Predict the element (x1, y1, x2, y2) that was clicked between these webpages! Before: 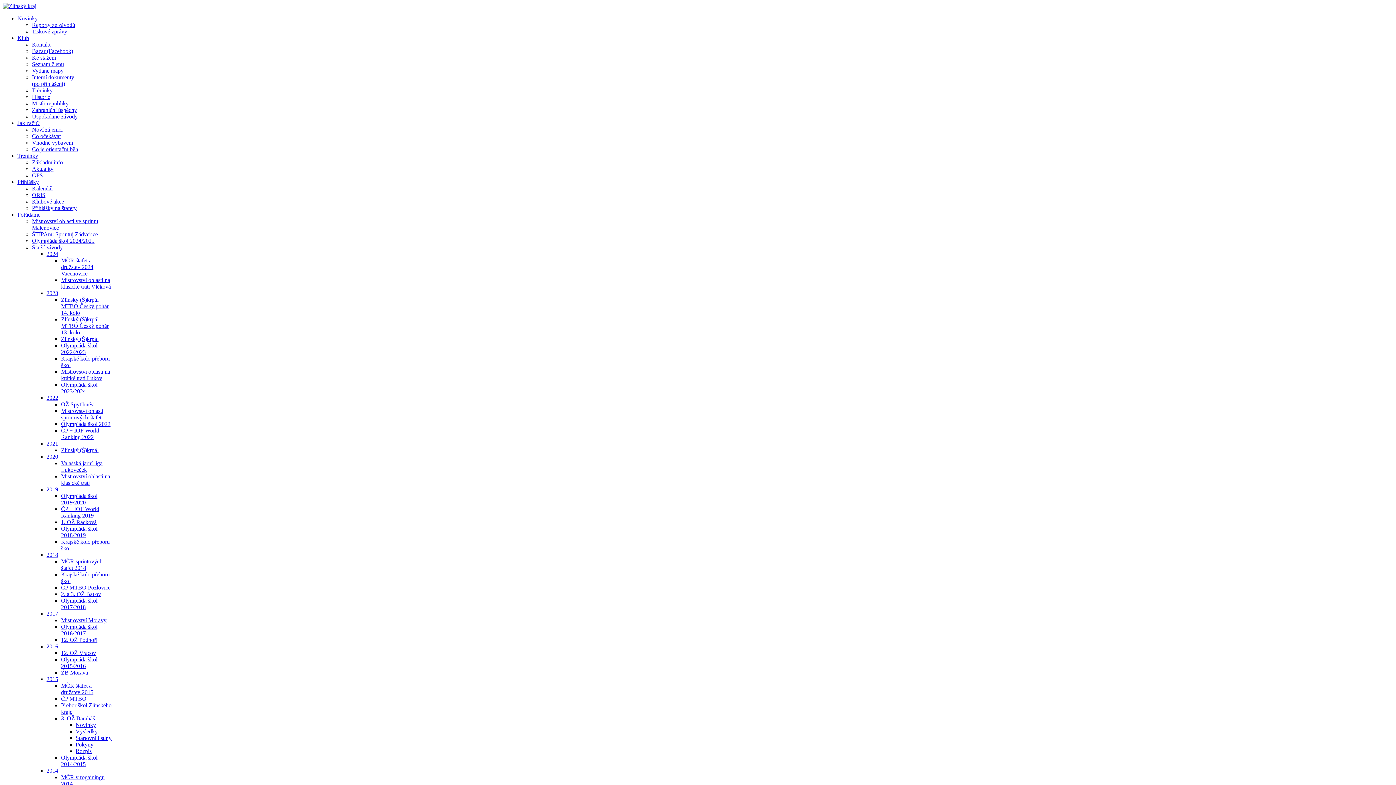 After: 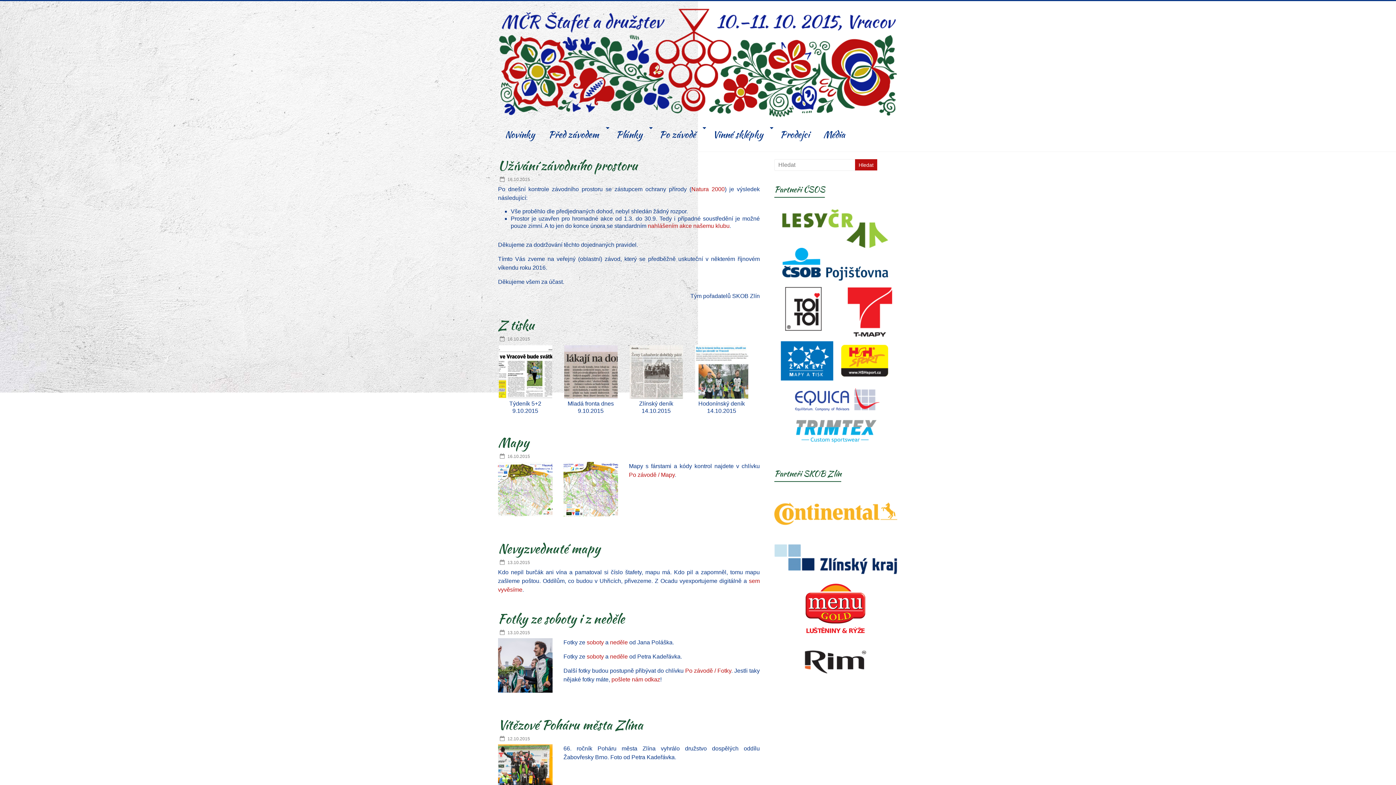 Action: label: MČR štafet a družstev 2015 bbox: (61, 682, 93, 695)